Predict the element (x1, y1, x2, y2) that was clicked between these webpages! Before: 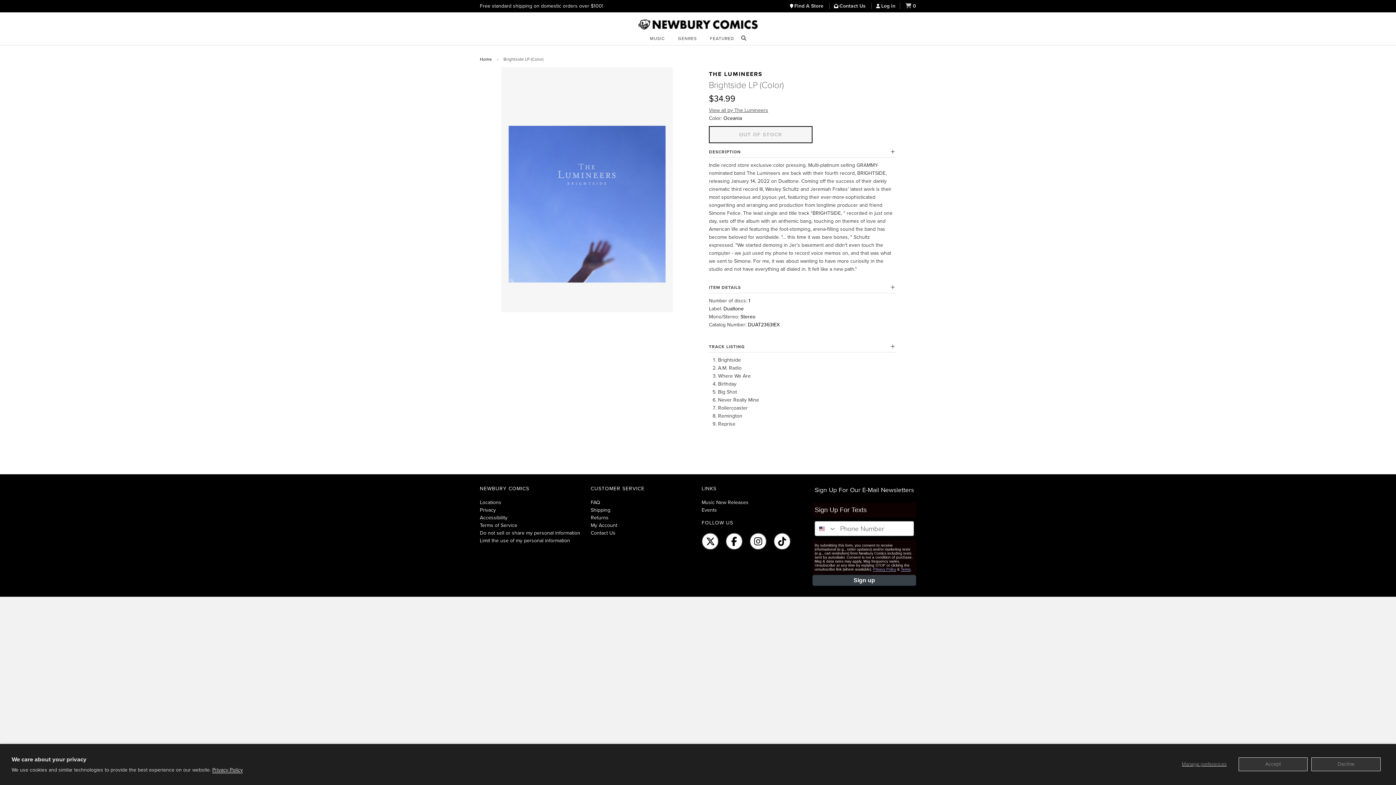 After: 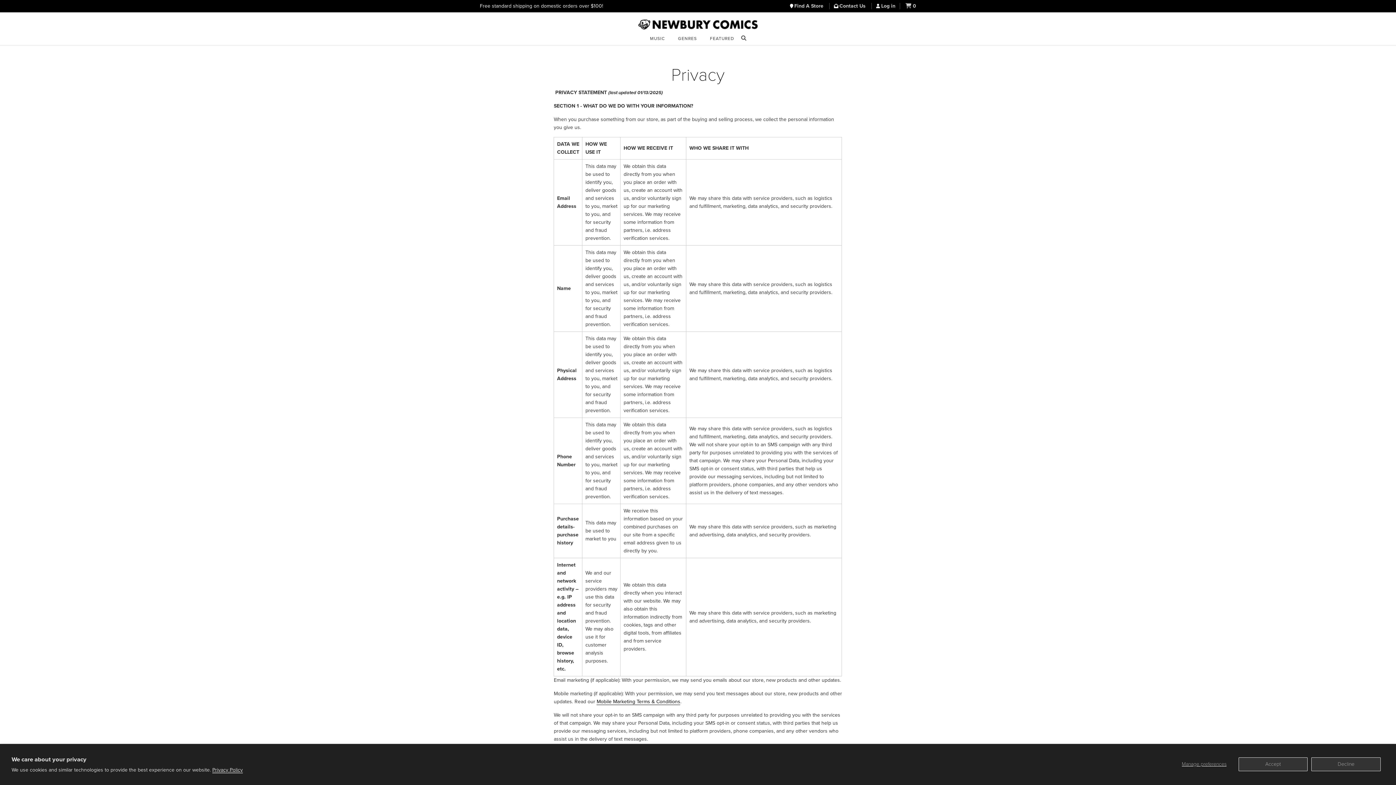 Action: label: Privacy bbox: (480, 507, 496, 513)